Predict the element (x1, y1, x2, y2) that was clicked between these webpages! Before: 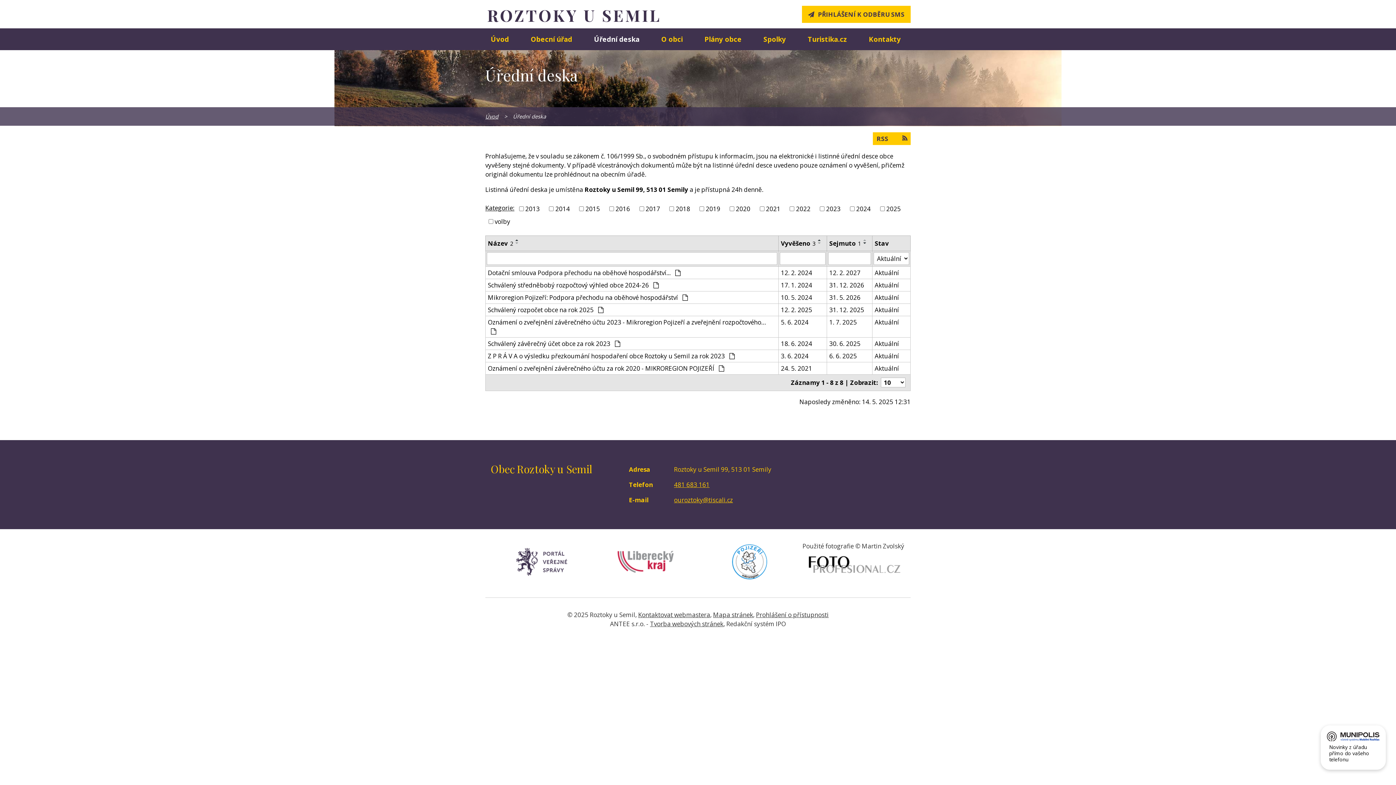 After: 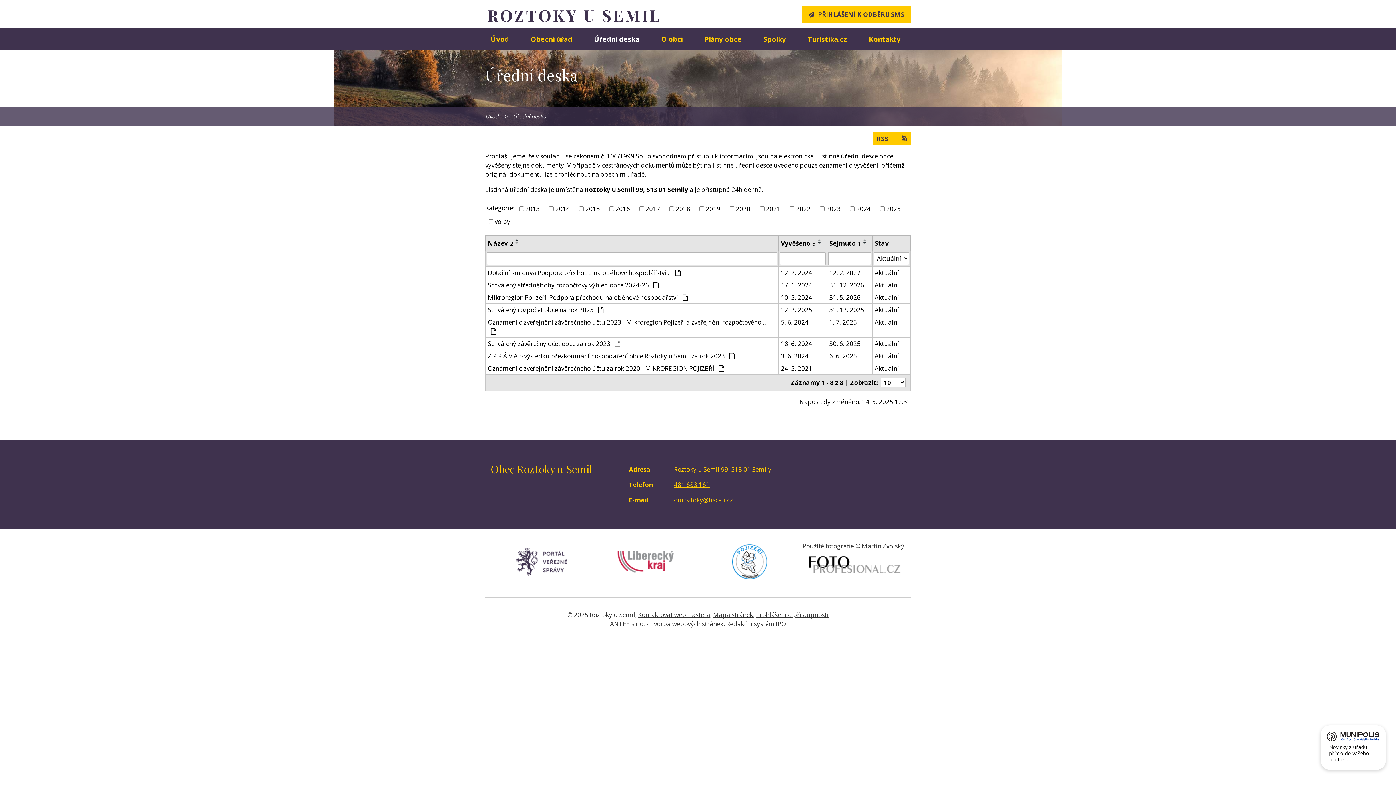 Action: label: Vyvěšeno3 bbox: (781, 238, 816, 247)